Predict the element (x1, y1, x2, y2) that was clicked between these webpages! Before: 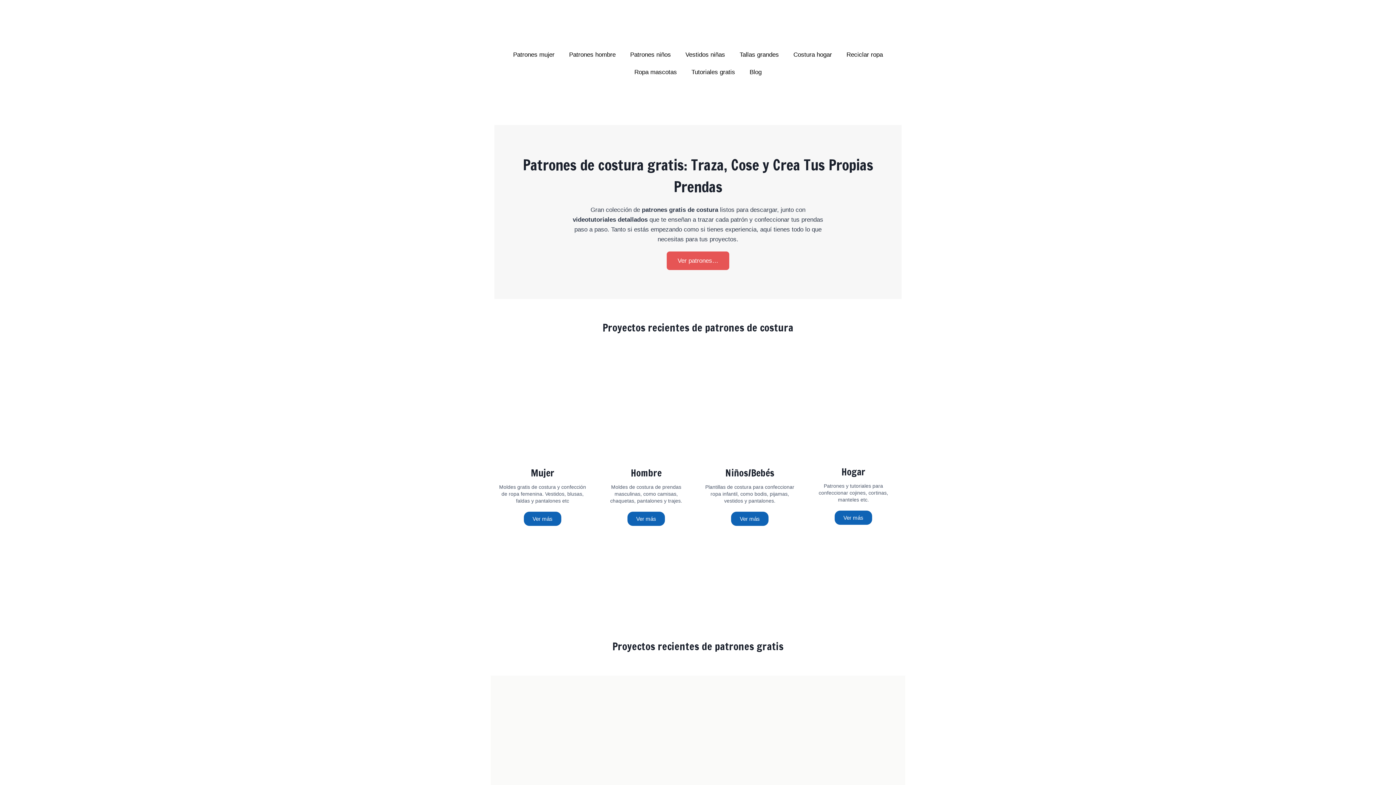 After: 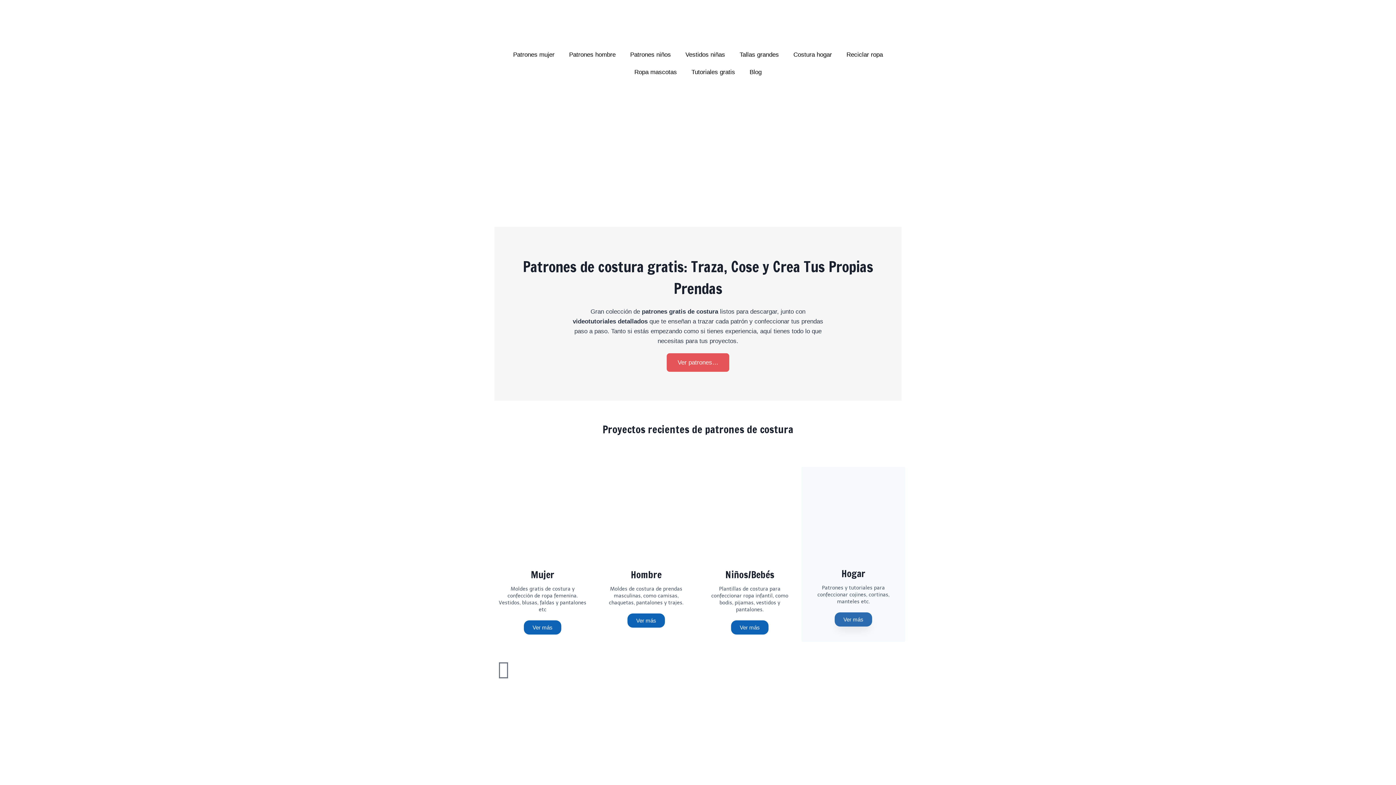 Action: bbox: (834, 511, 872, 525) label: Ver más